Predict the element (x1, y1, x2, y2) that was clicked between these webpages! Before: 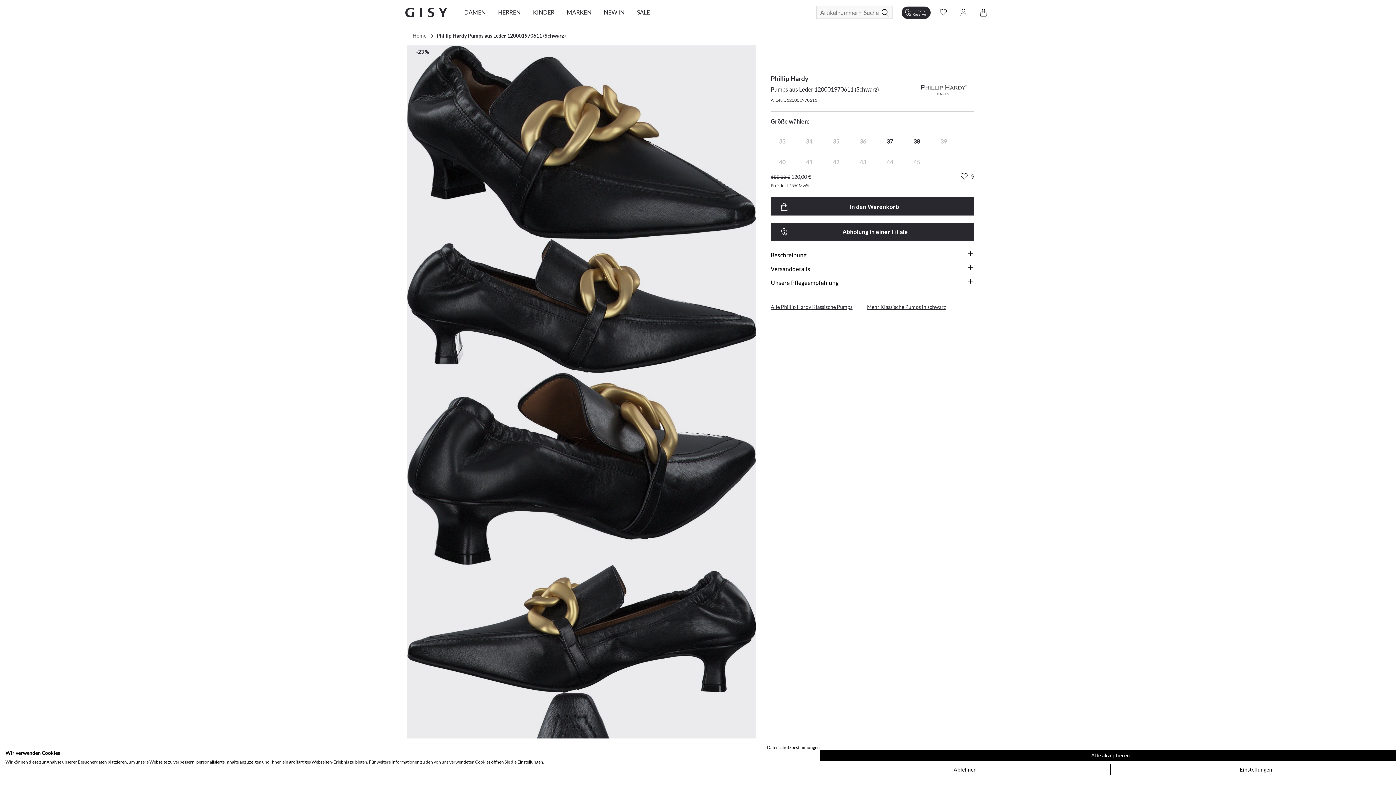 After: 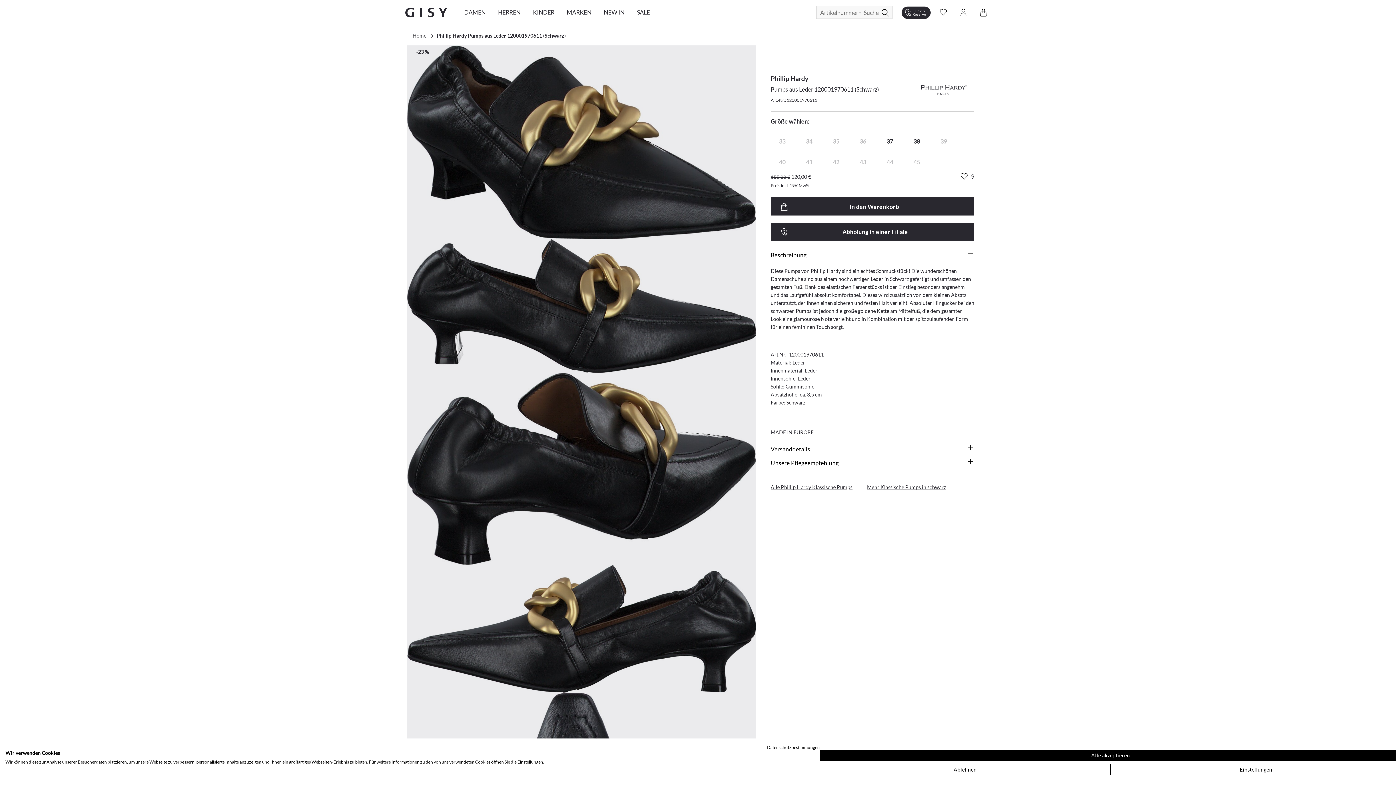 Action: label: Beschreibung bbox: (770, 248, 974, 261)